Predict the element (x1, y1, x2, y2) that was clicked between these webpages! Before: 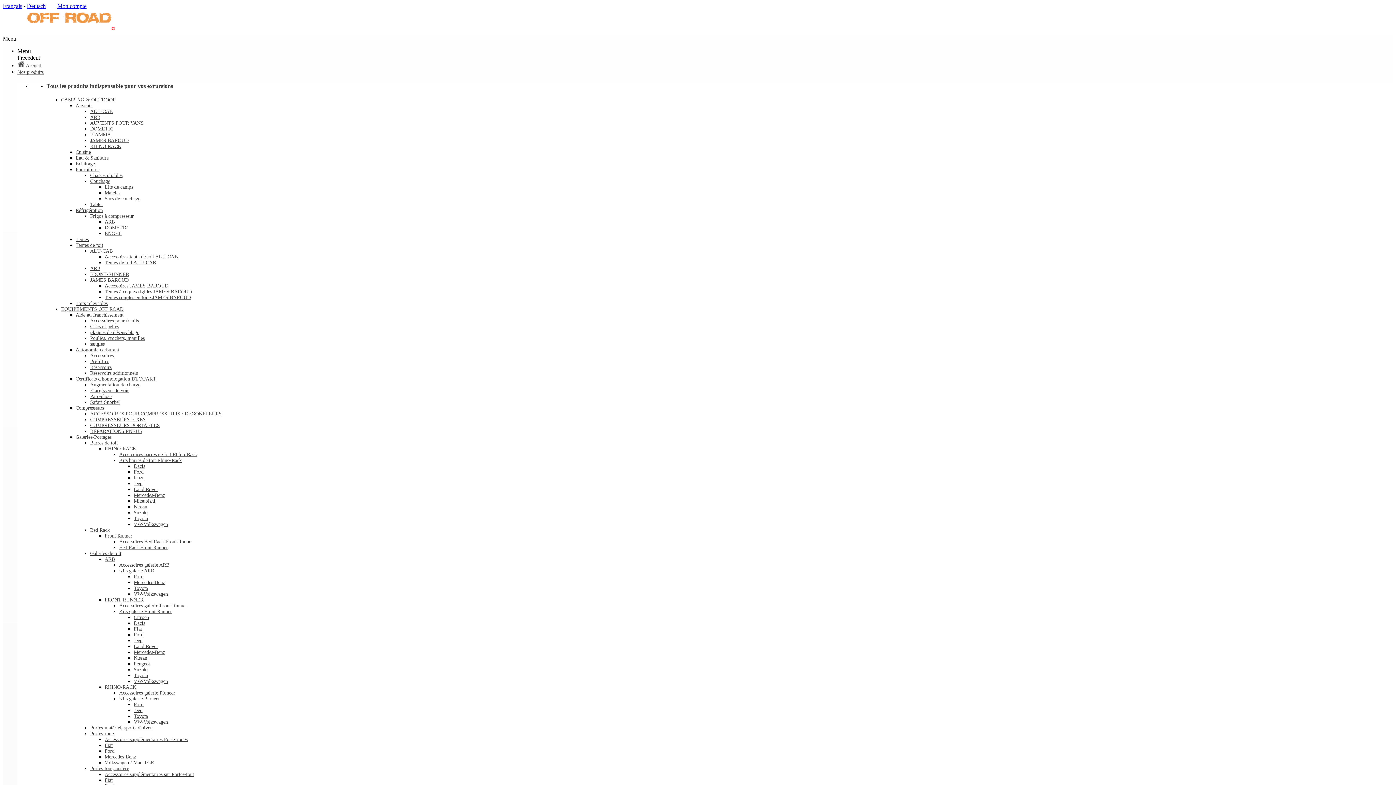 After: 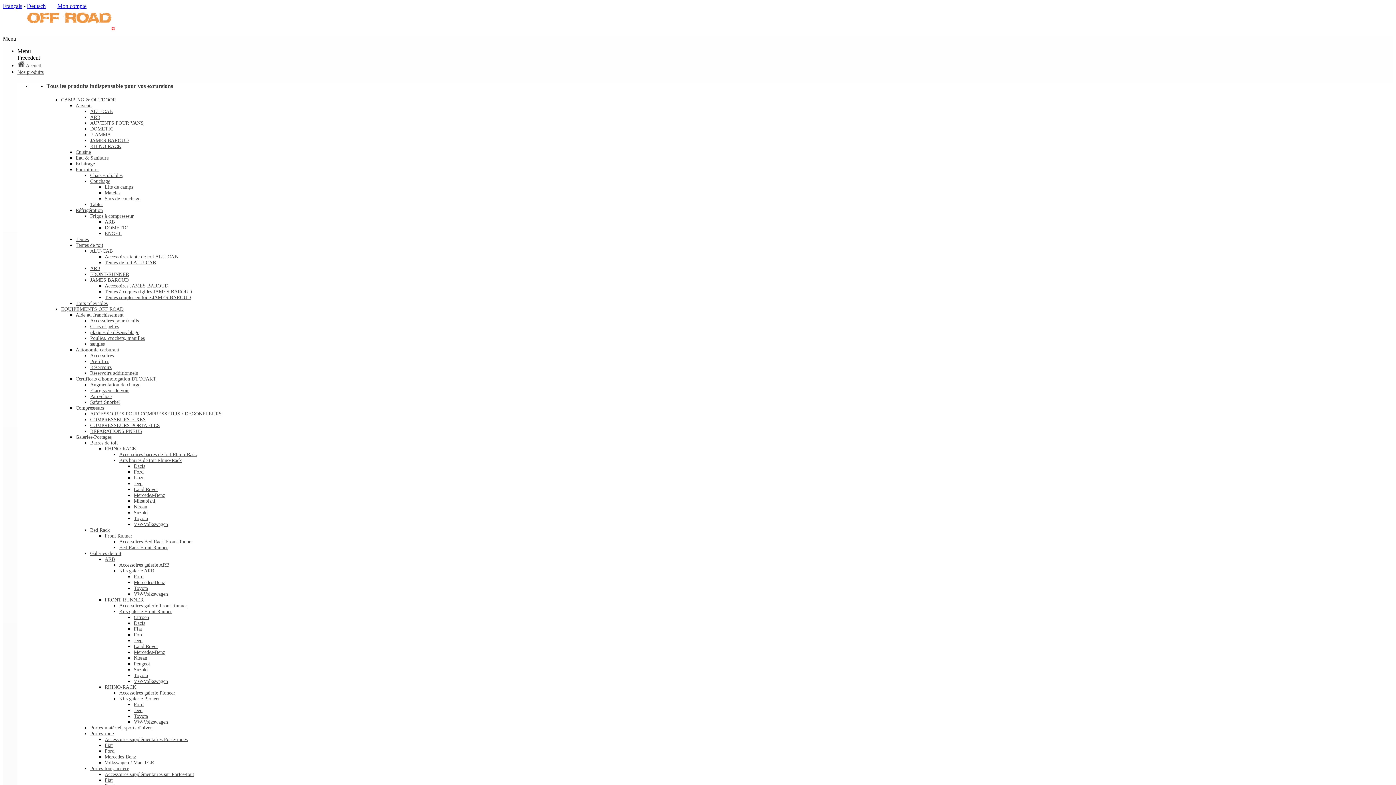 Action: bbox: (90, 766, 129, 771) label: Portes-tout, arrière